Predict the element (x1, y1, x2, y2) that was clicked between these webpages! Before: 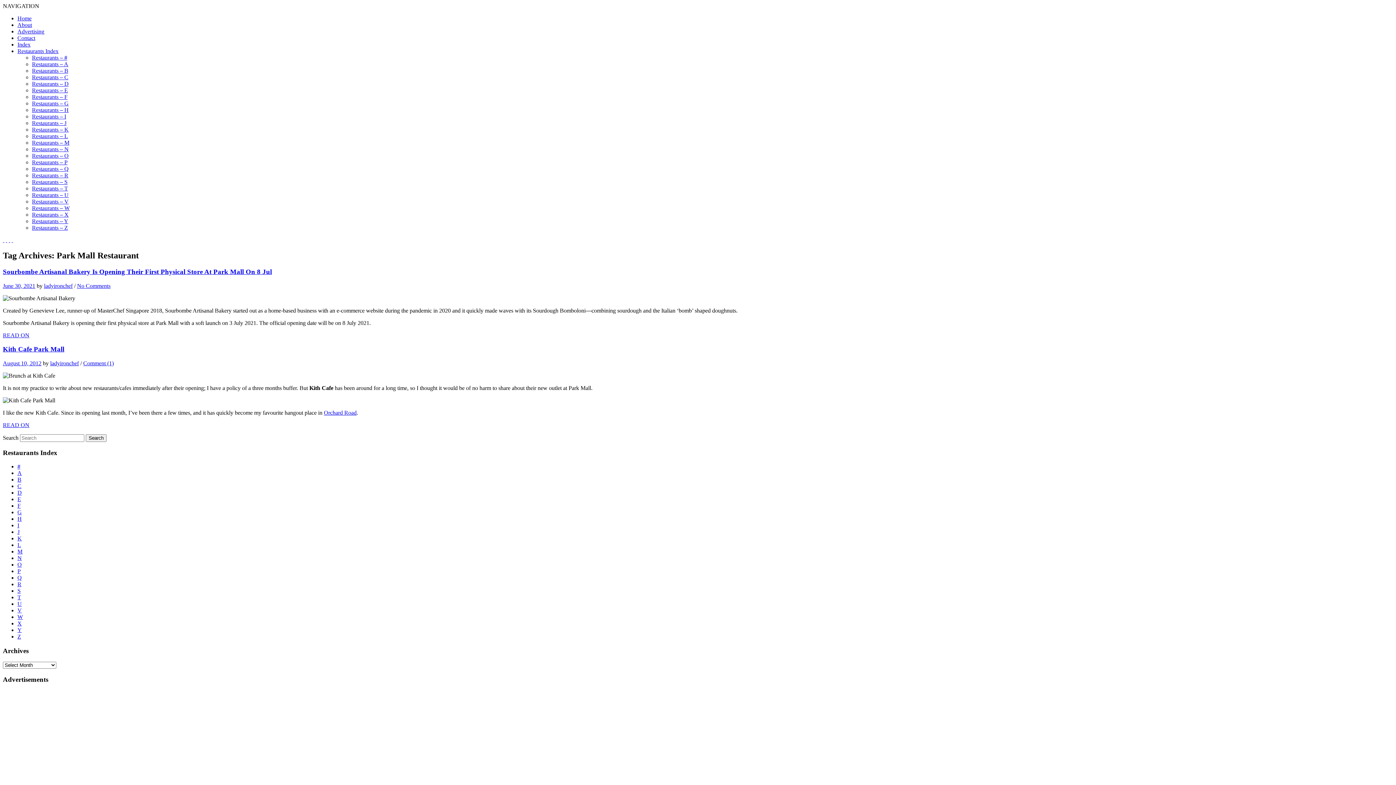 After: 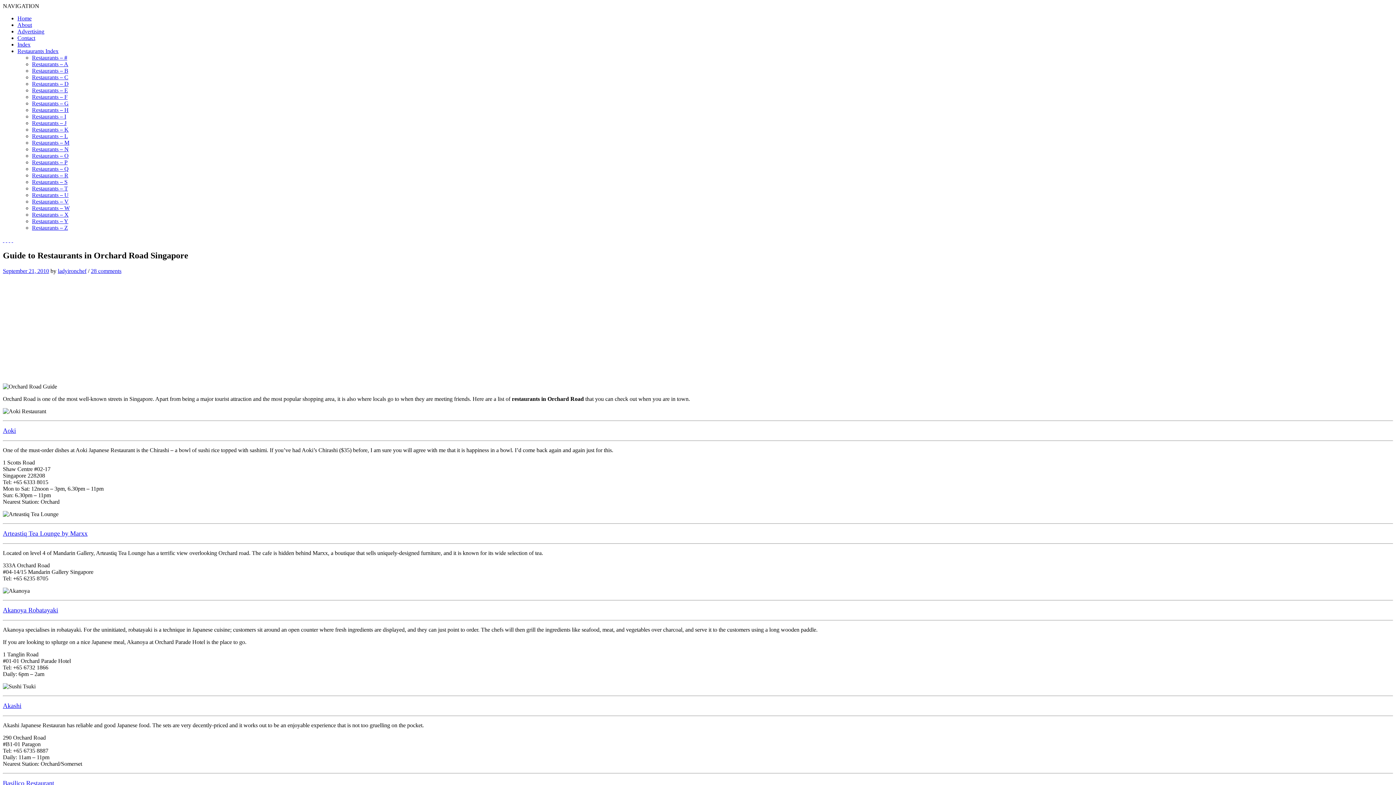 Action: bbox: (324, 409, 356, 415) label: Orchard Road